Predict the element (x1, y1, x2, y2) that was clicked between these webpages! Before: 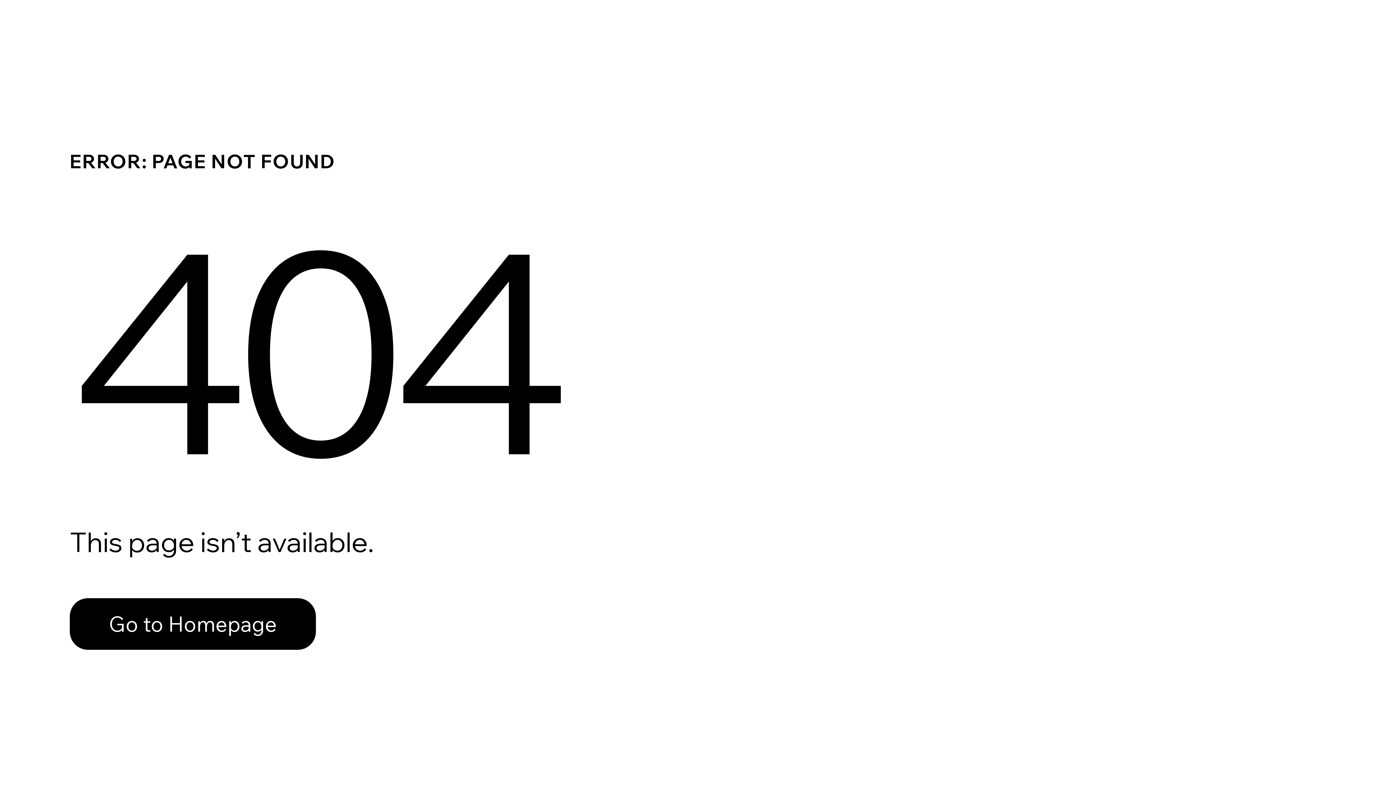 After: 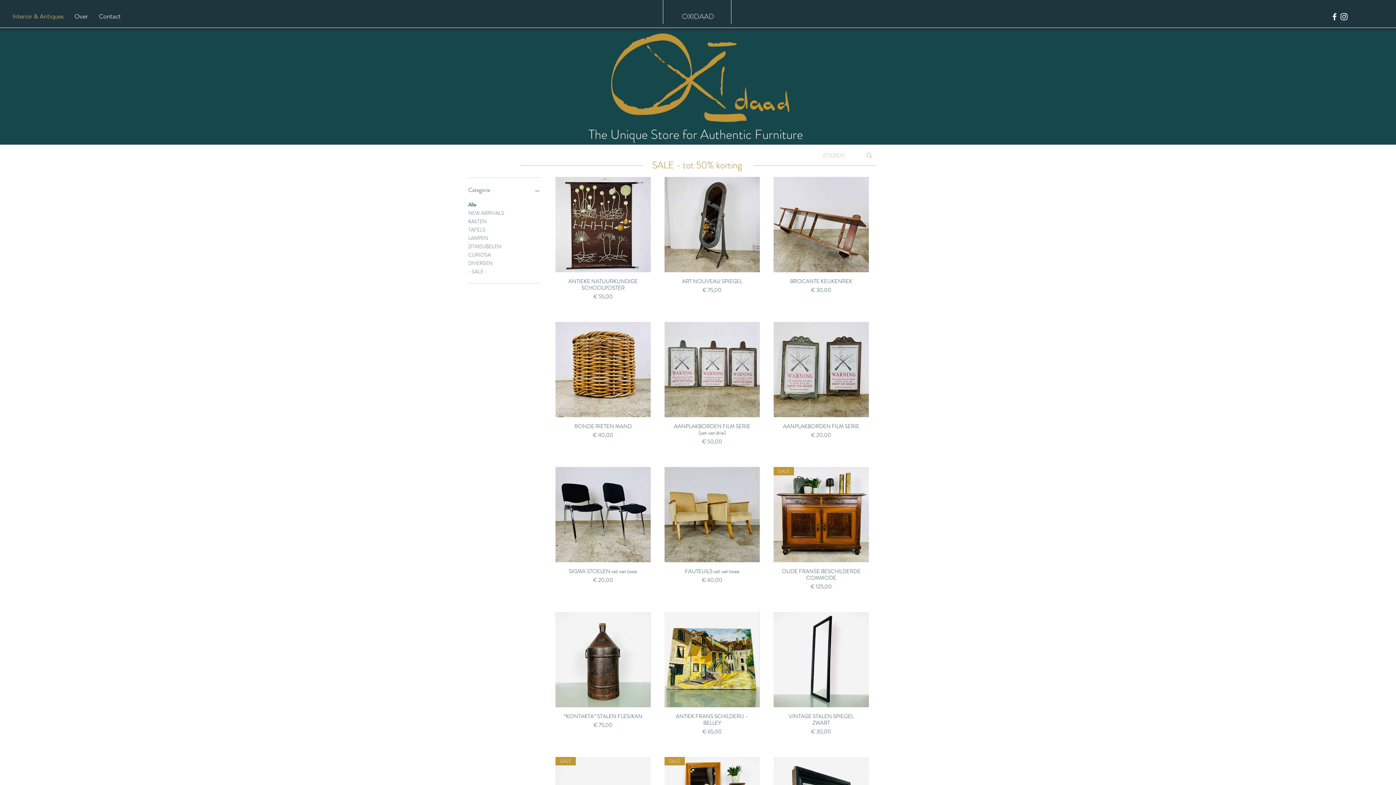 Action: bbox: (69, 582, 768, 659) label: Go to Homepage